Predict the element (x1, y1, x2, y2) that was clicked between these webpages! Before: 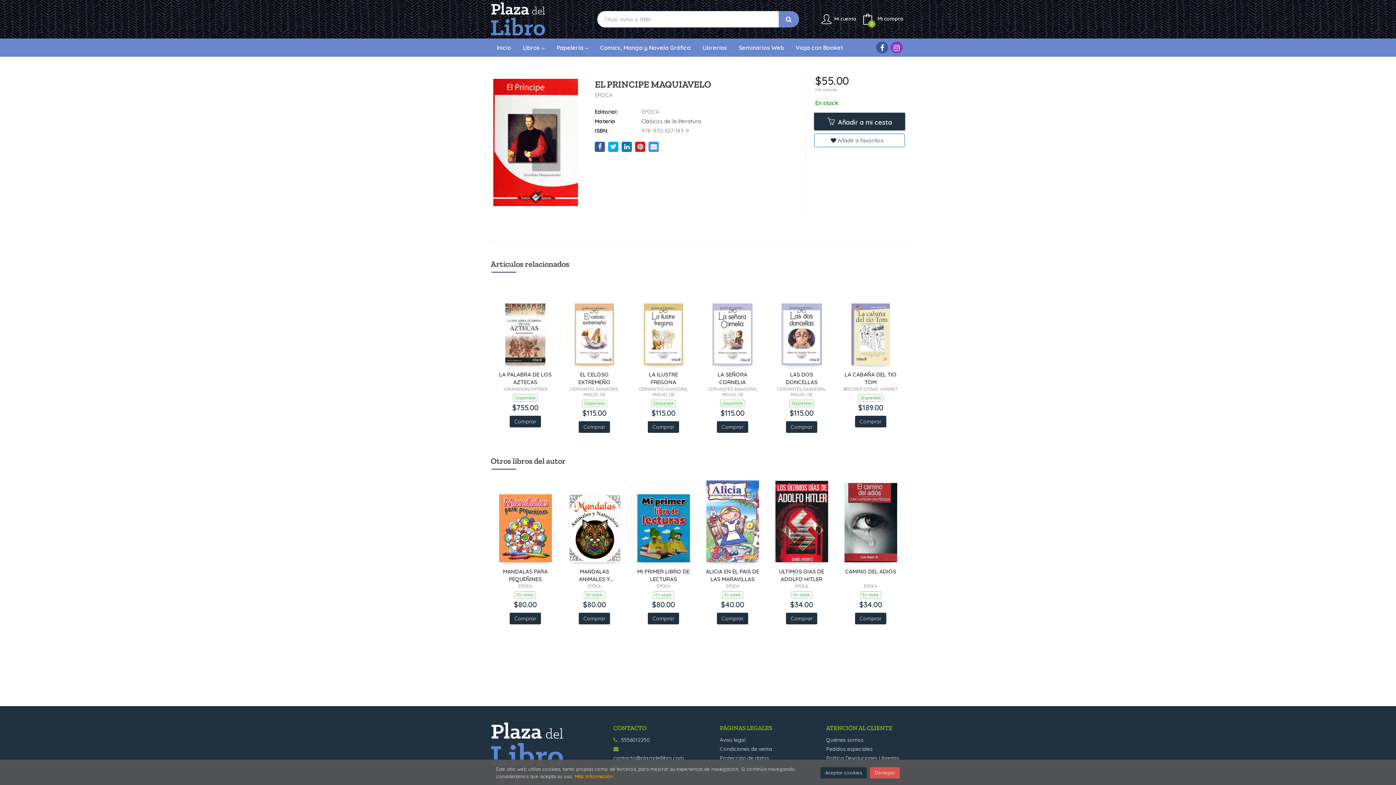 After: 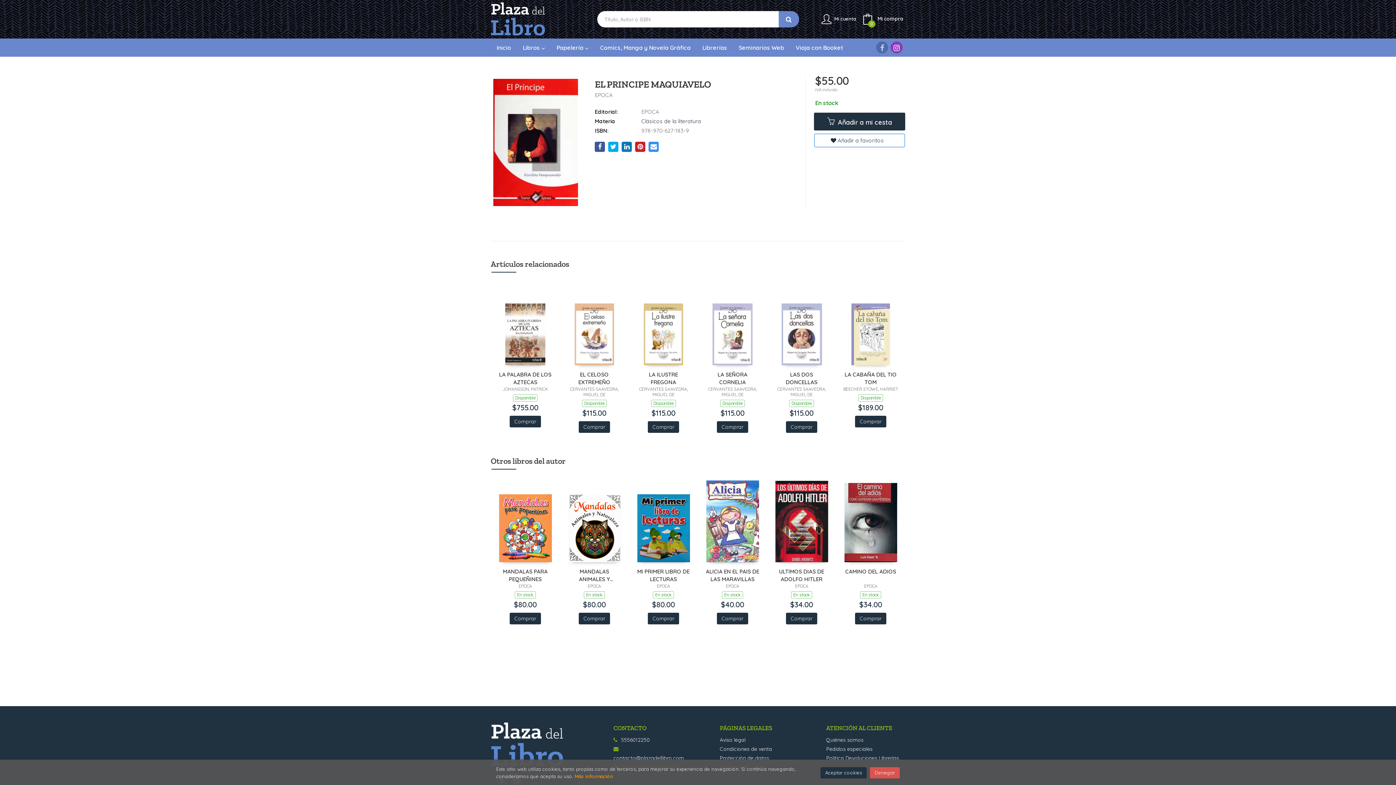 Action: bbox: (876, 41, 888, 53)